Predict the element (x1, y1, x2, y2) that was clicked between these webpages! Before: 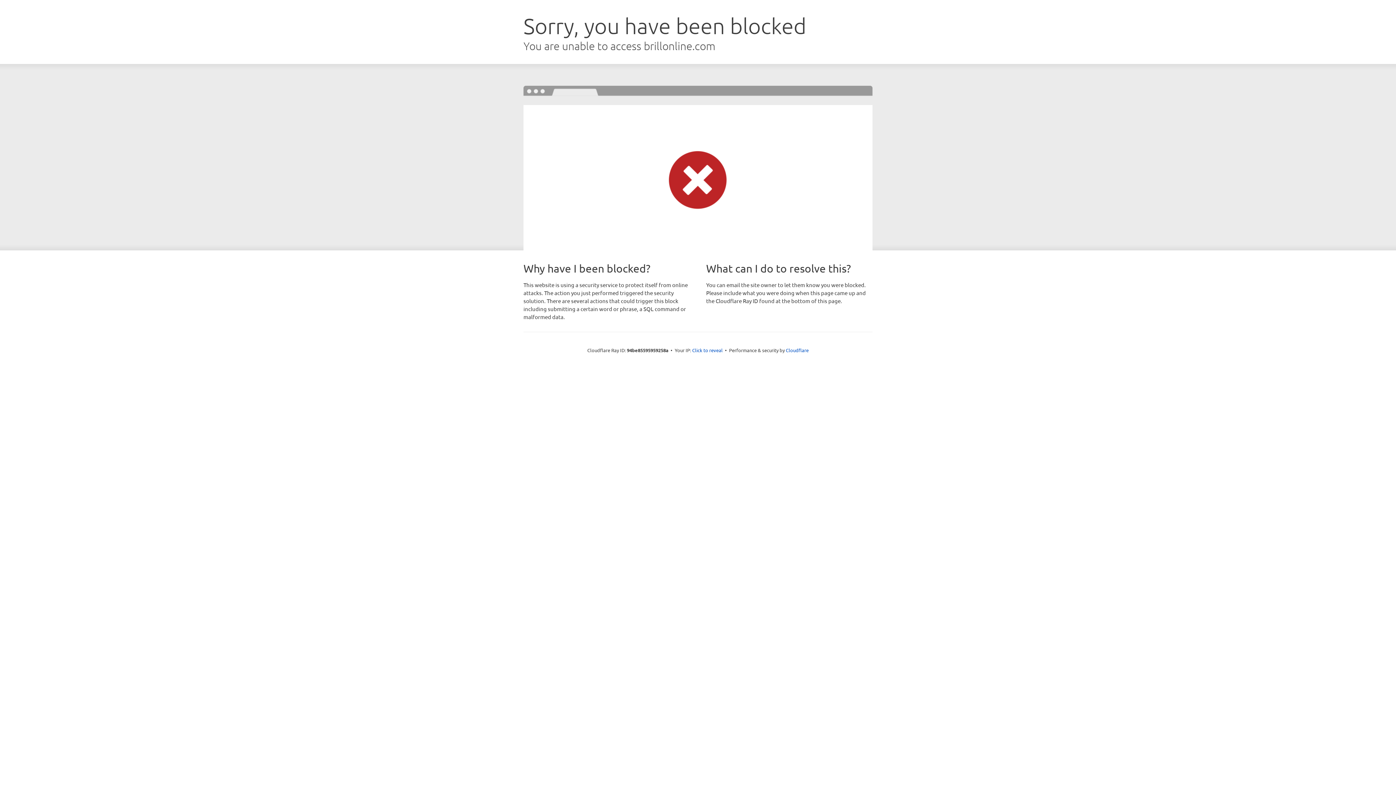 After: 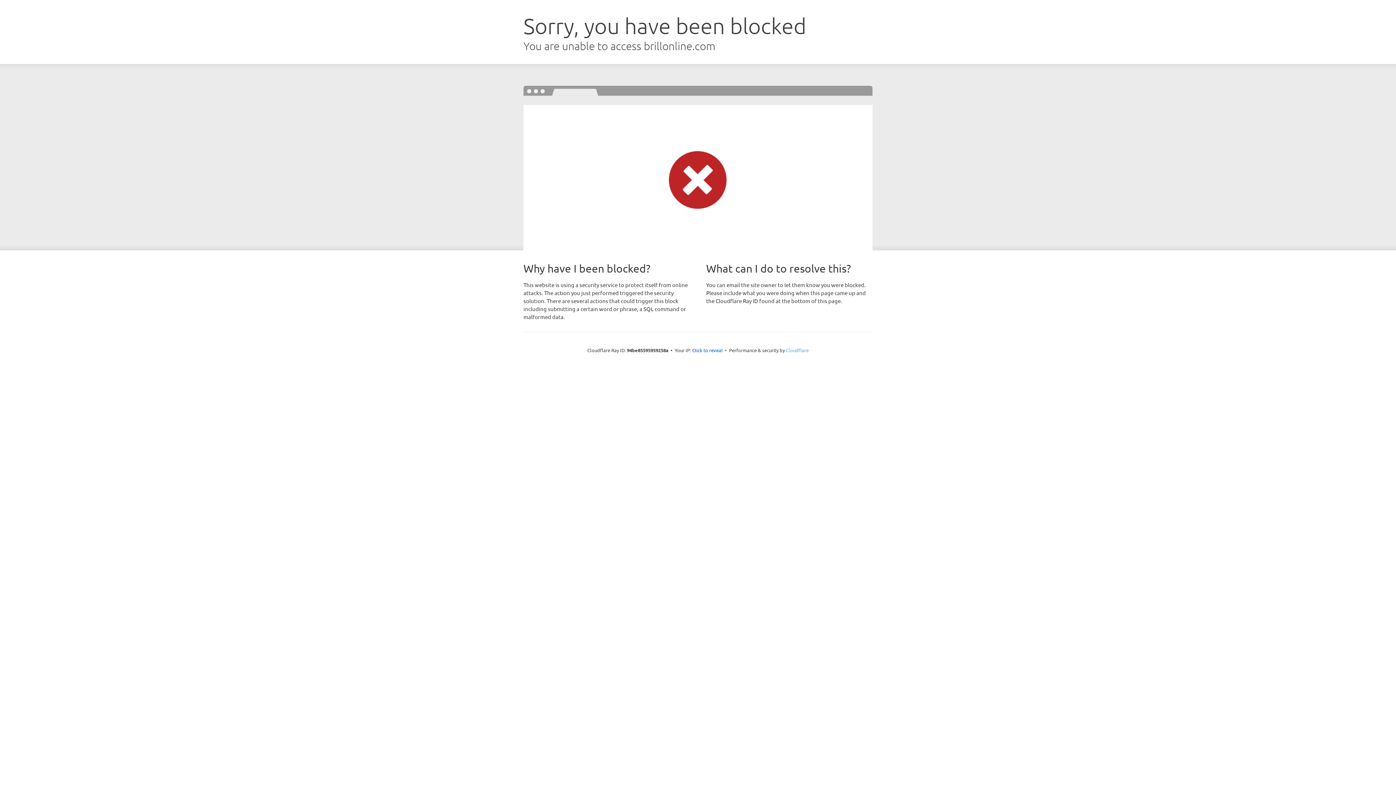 Action: label: Cloudflare bbox: (786, 347, 808, 353)